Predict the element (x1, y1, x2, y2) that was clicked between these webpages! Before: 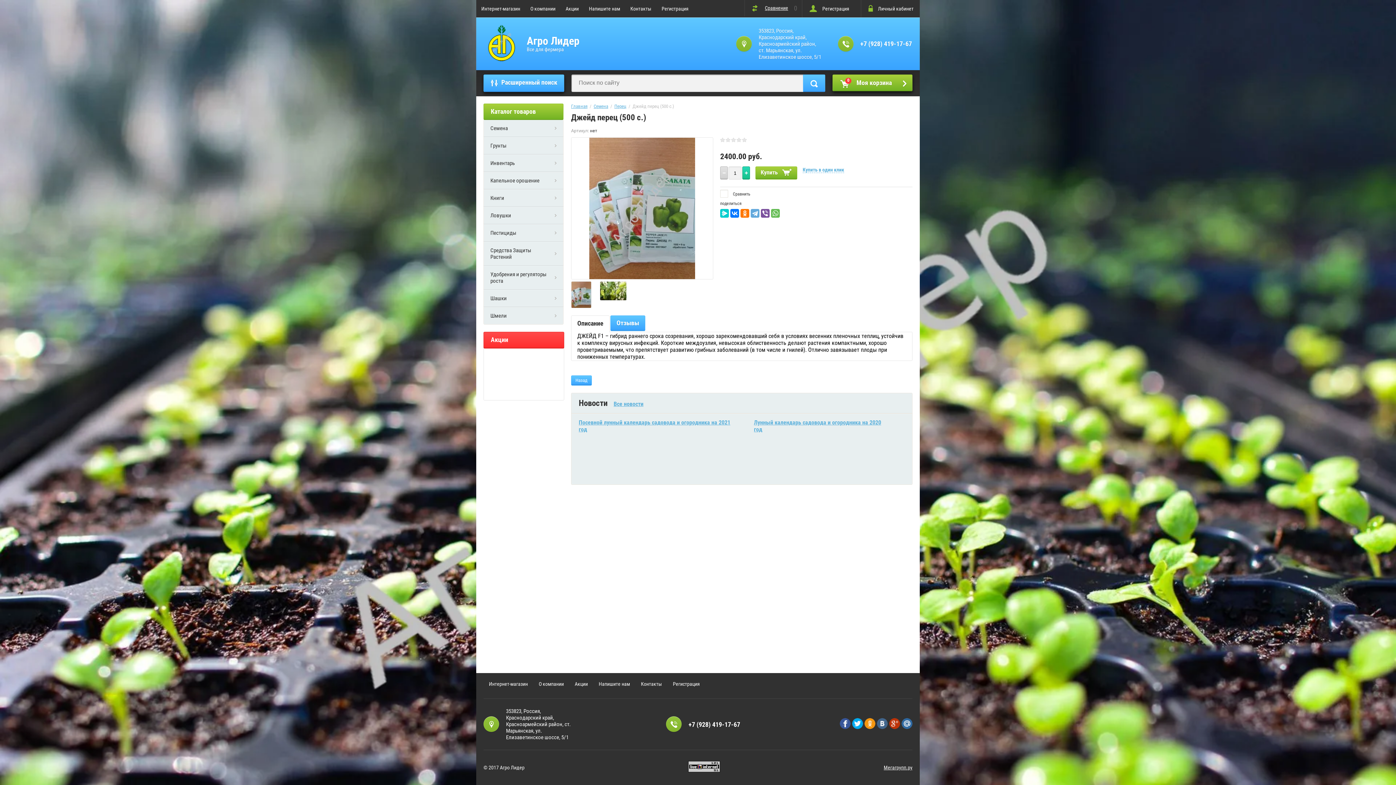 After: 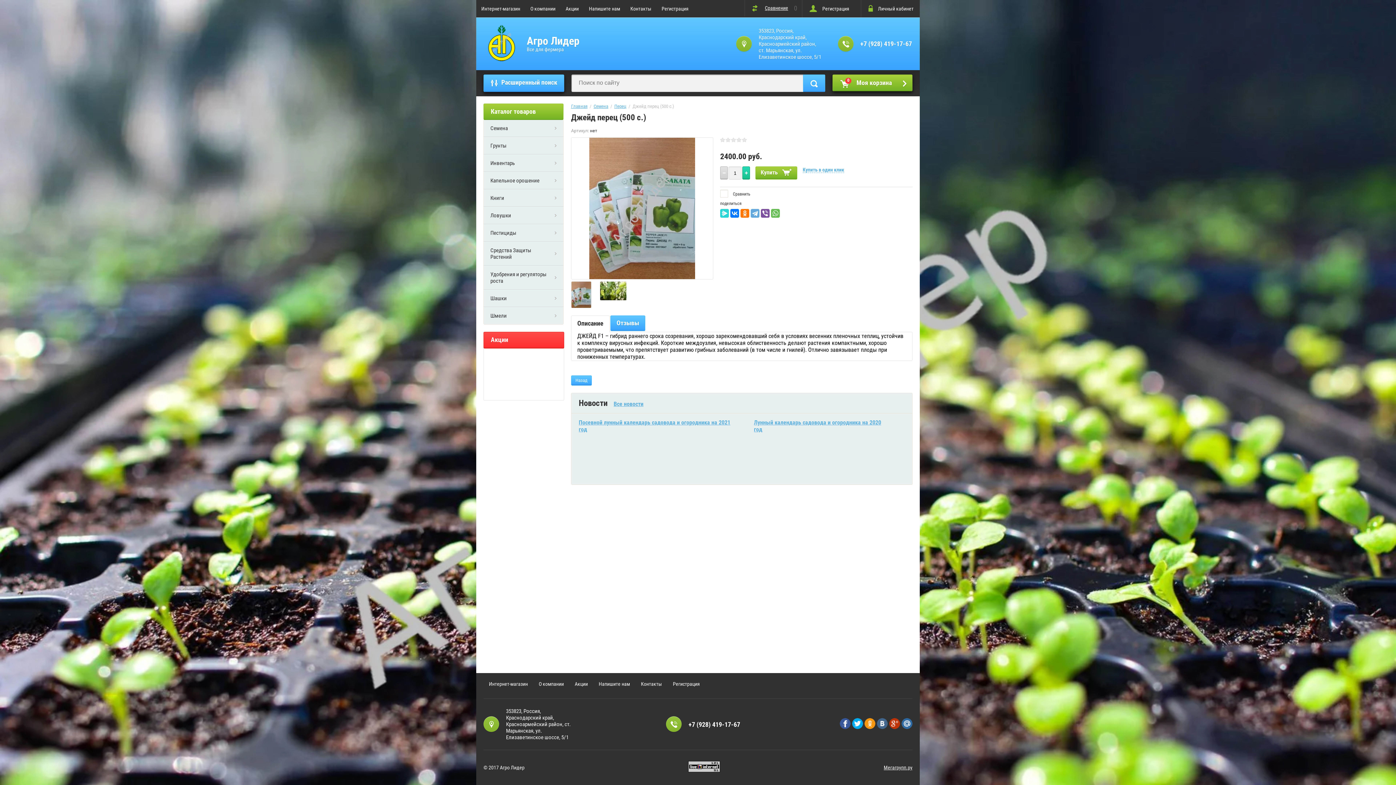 Action: bbox: (720, 209, 729, 217)